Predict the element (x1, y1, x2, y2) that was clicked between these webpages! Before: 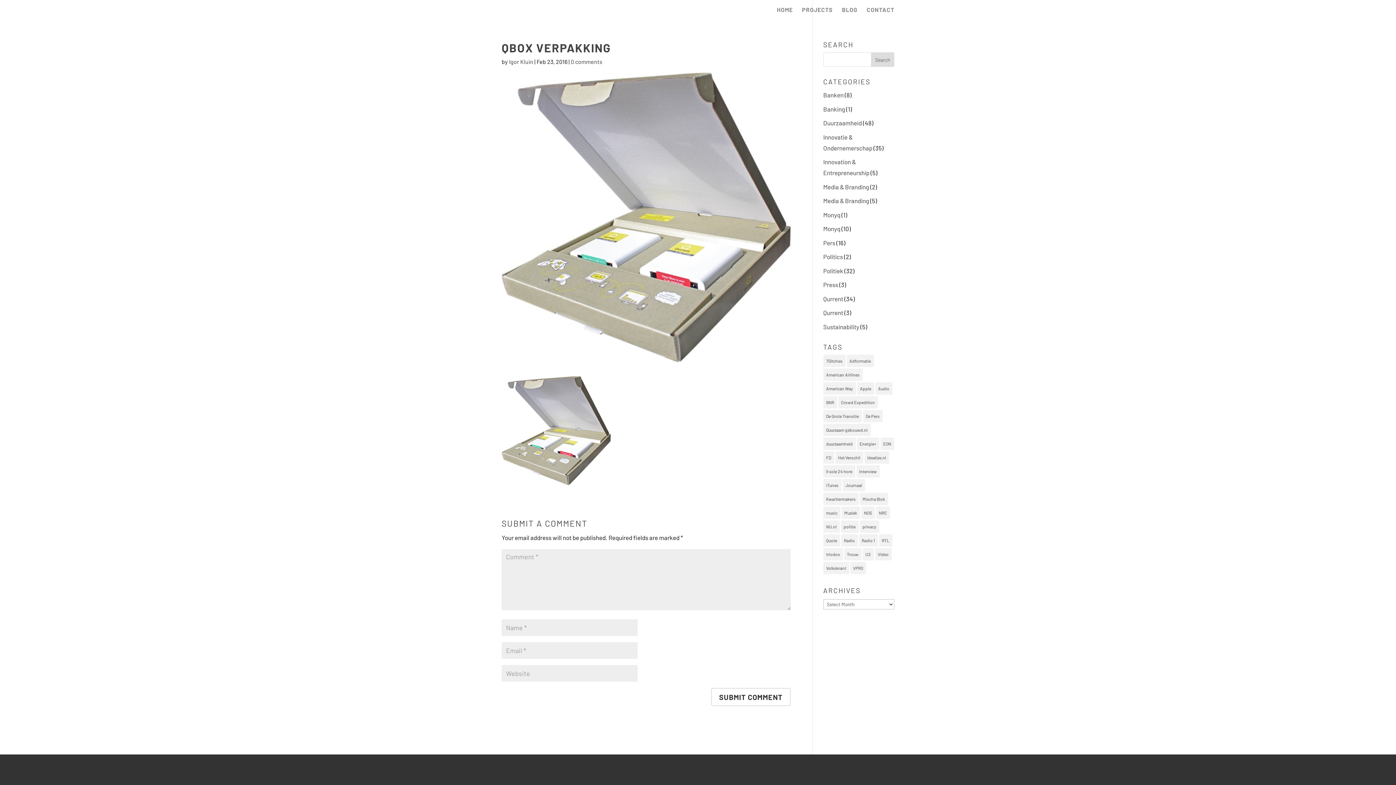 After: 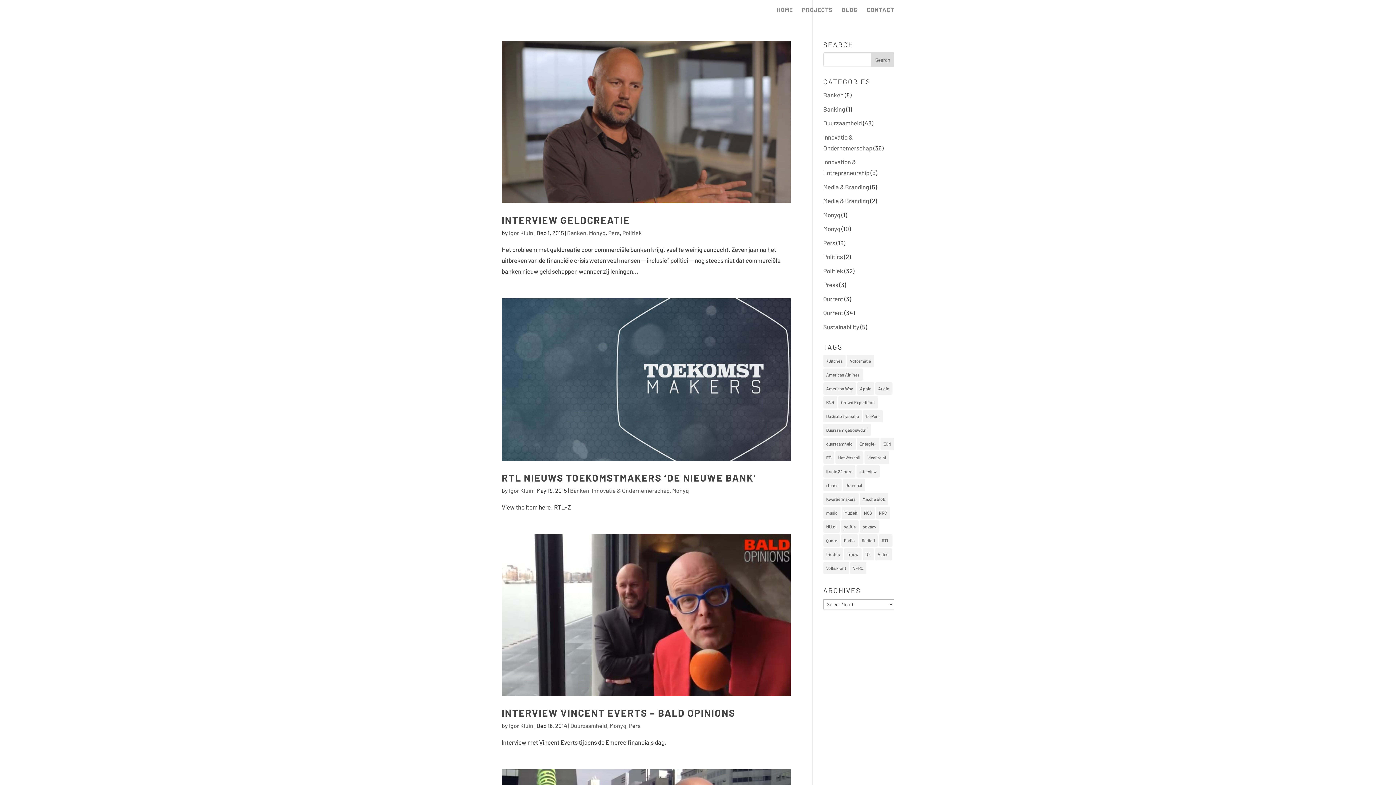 Action: bbox: (856, 465, 879, 477) label: Interview (14 items)